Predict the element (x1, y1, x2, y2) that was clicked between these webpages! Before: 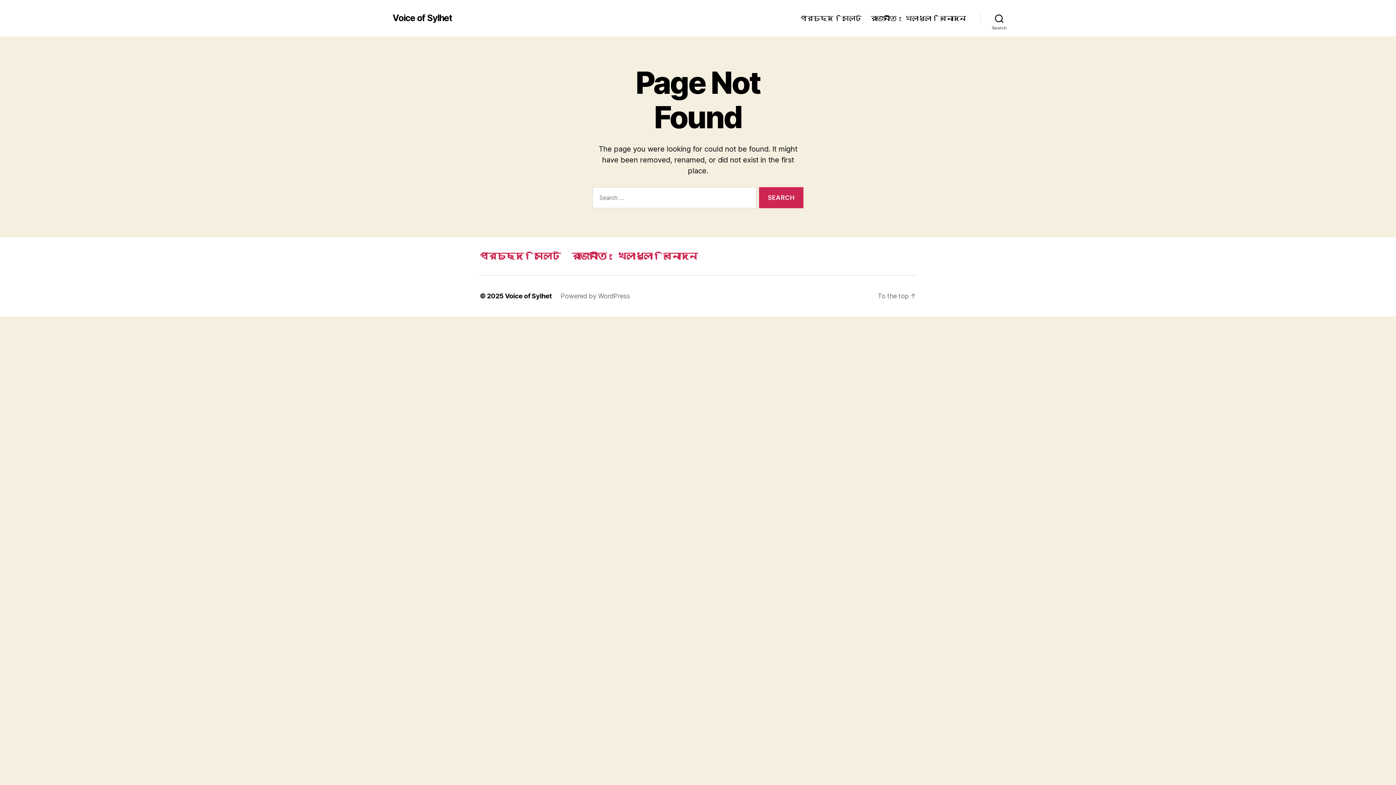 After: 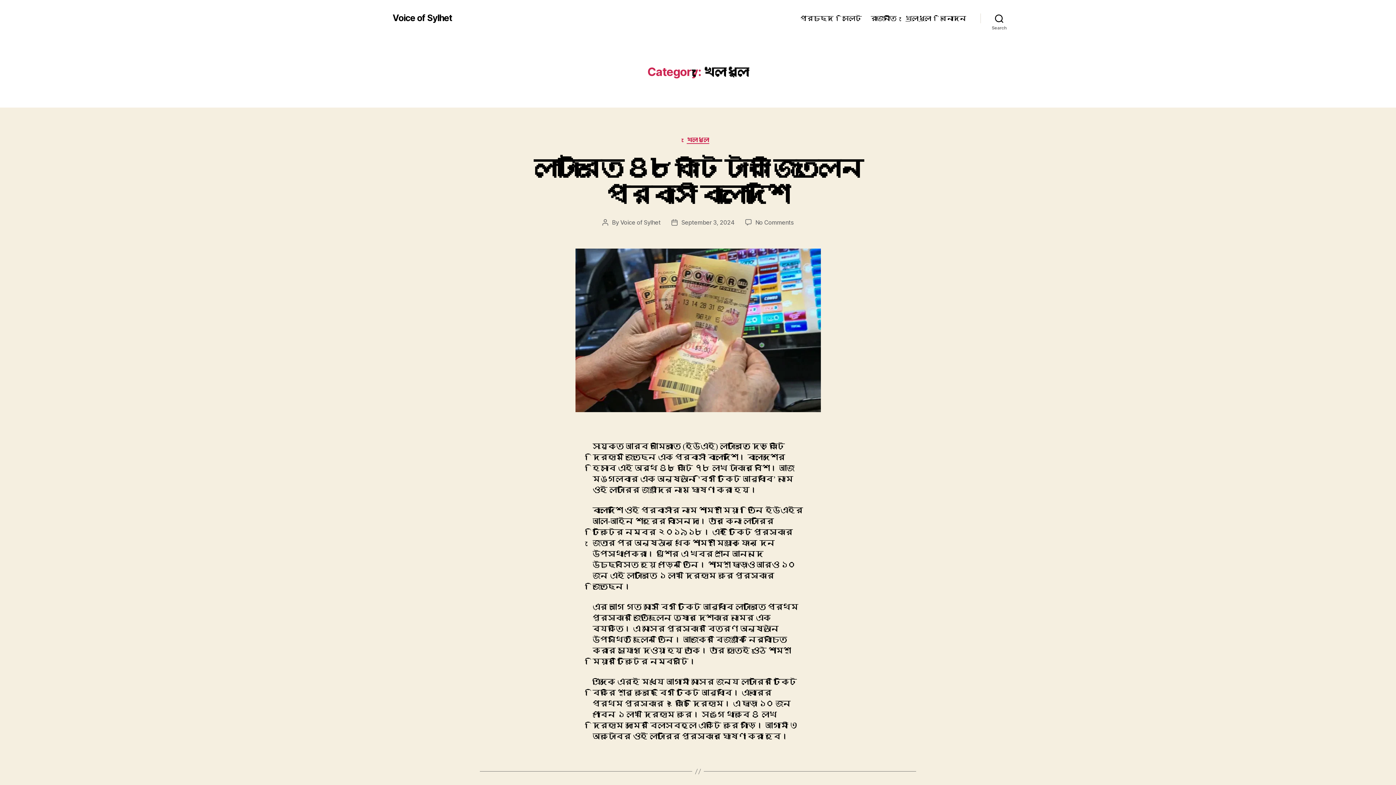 Action: label: খেলাধুলা bbox: (905, 14, 931, 22)